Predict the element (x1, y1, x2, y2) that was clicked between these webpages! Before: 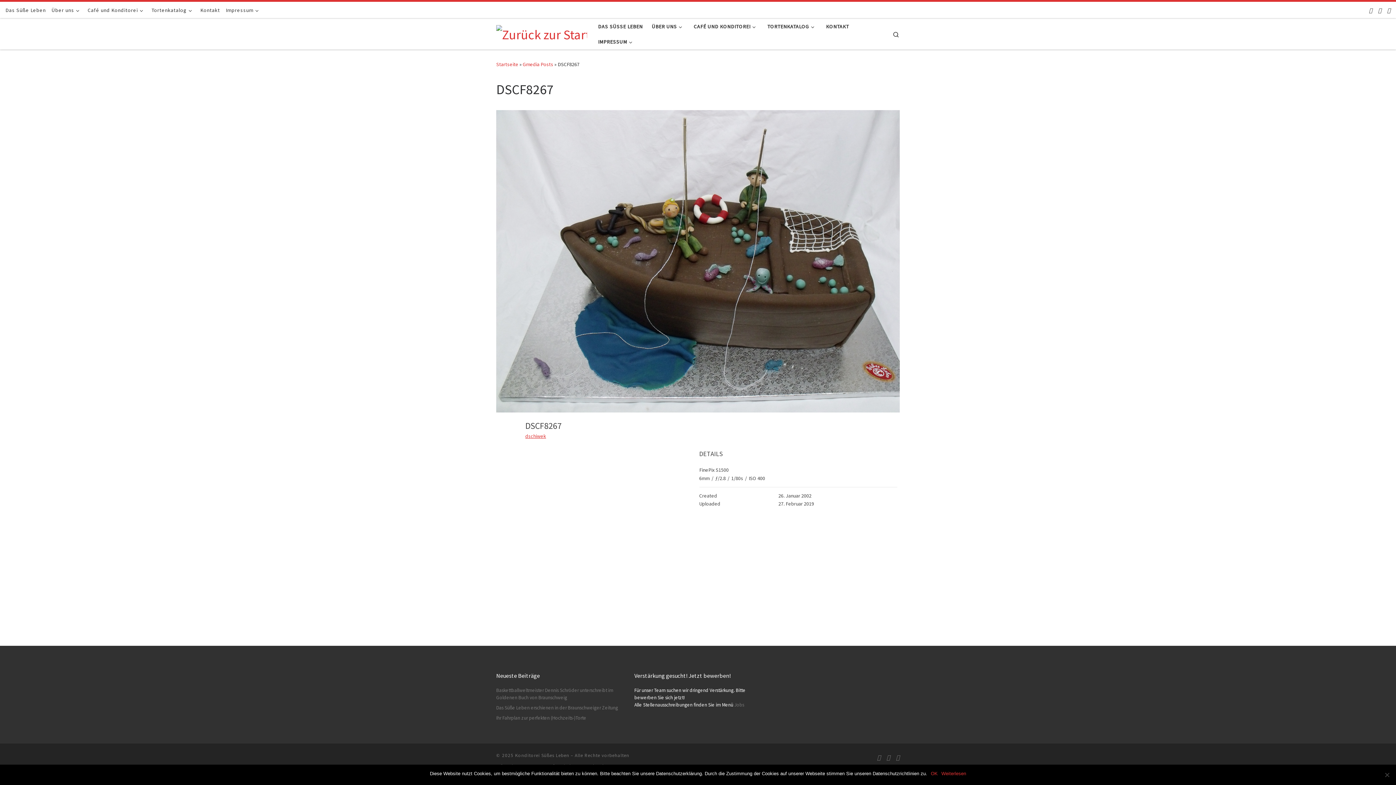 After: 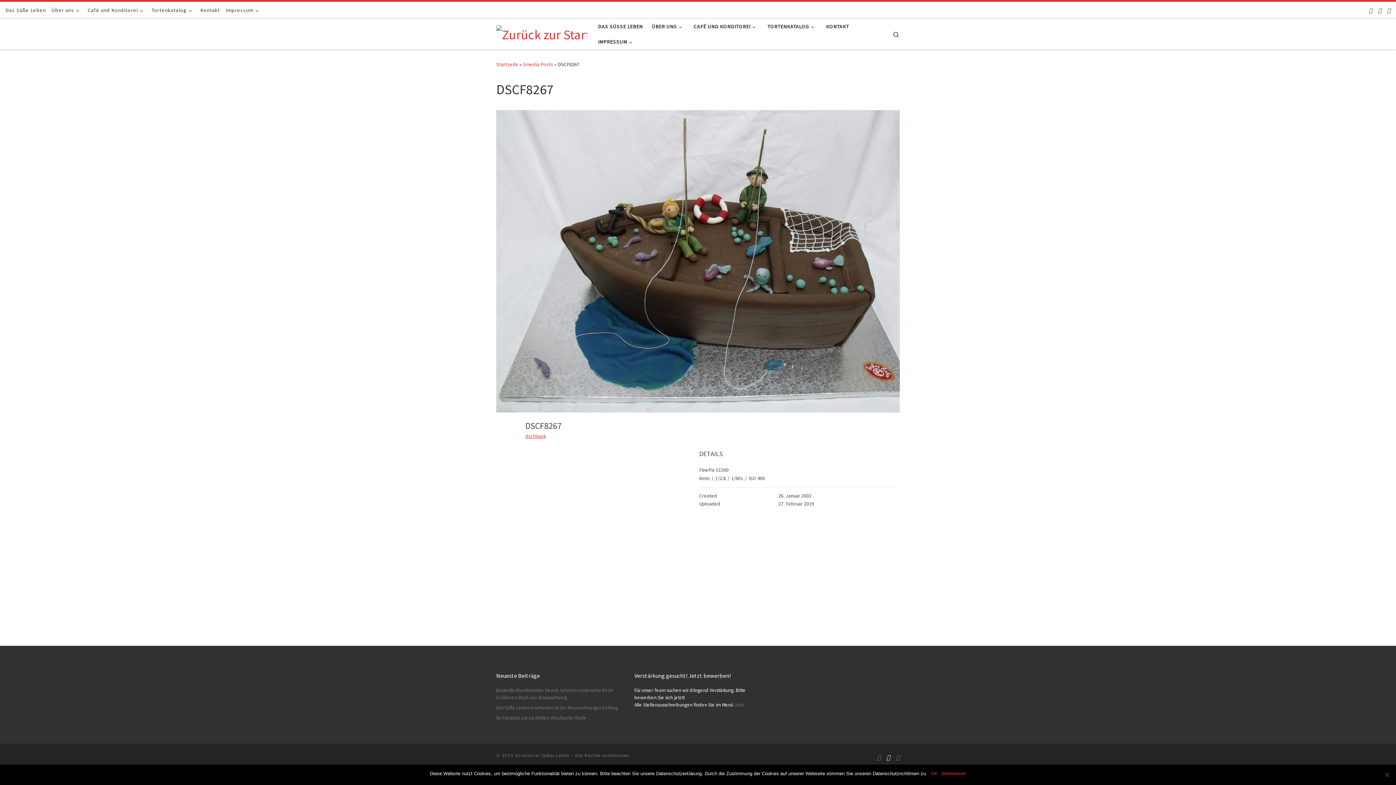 Action: label: Folge uns auf Instagram bbox: (886, 753, 890, 762)